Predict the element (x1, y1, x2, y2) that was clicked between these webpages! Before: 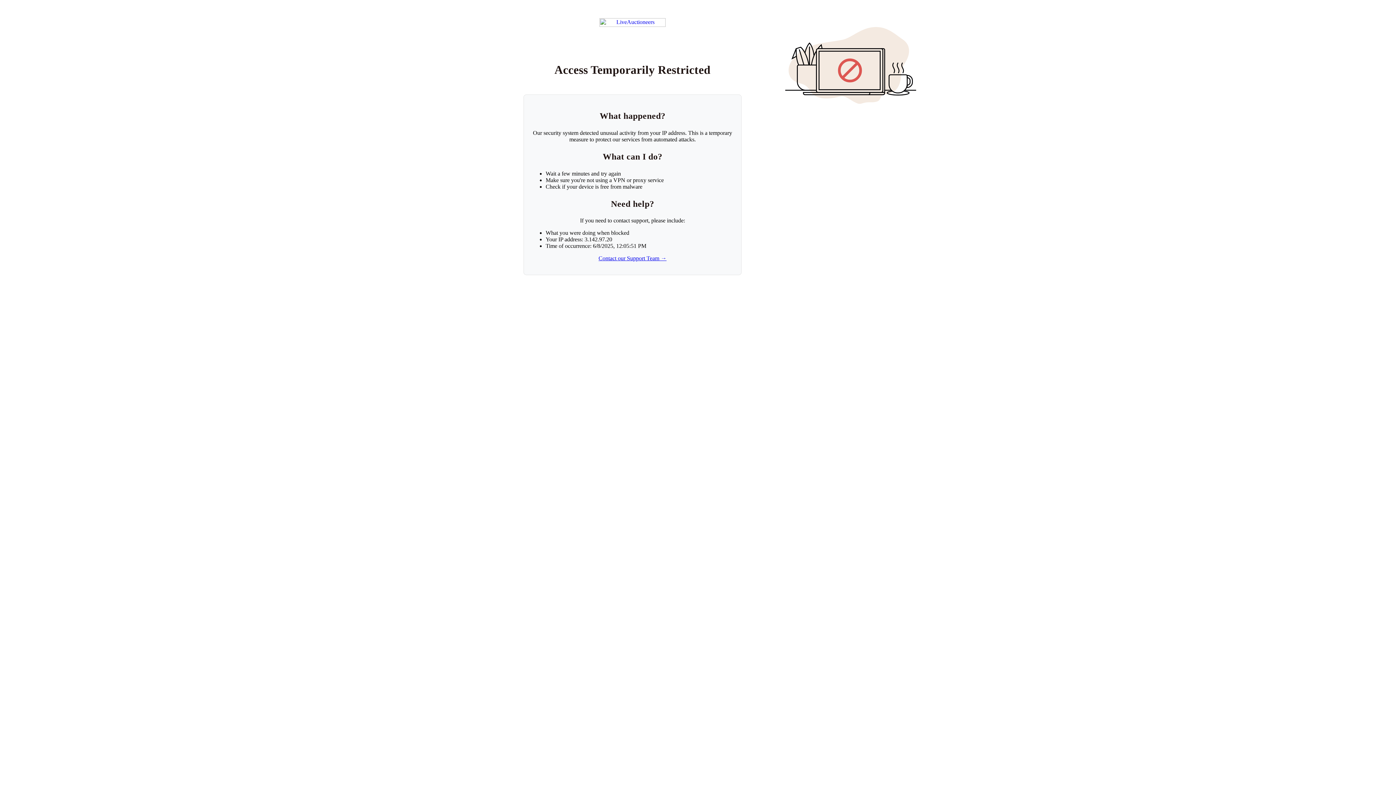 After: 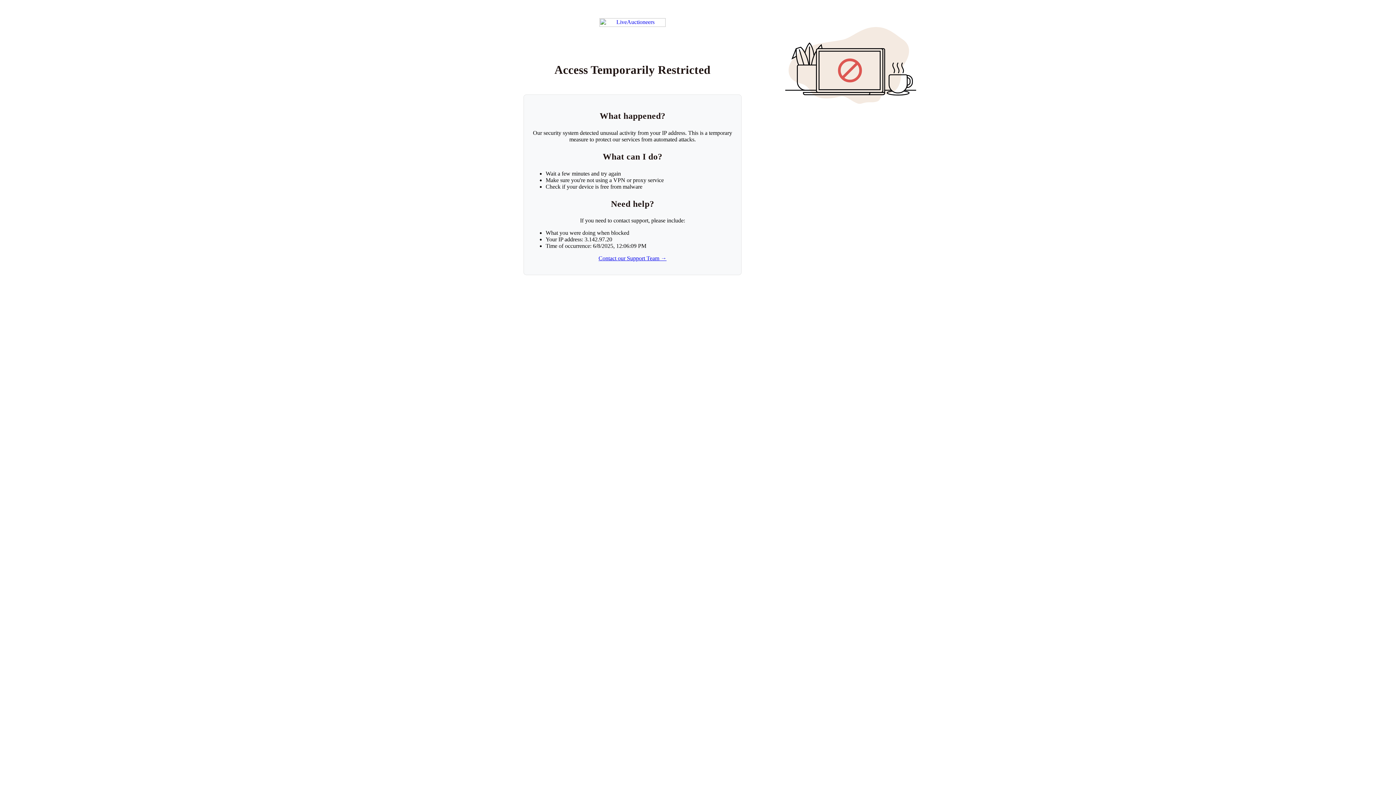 Action: bbox: (599, 18, 665, 26) label: Return to LiveAuctioneers homepage